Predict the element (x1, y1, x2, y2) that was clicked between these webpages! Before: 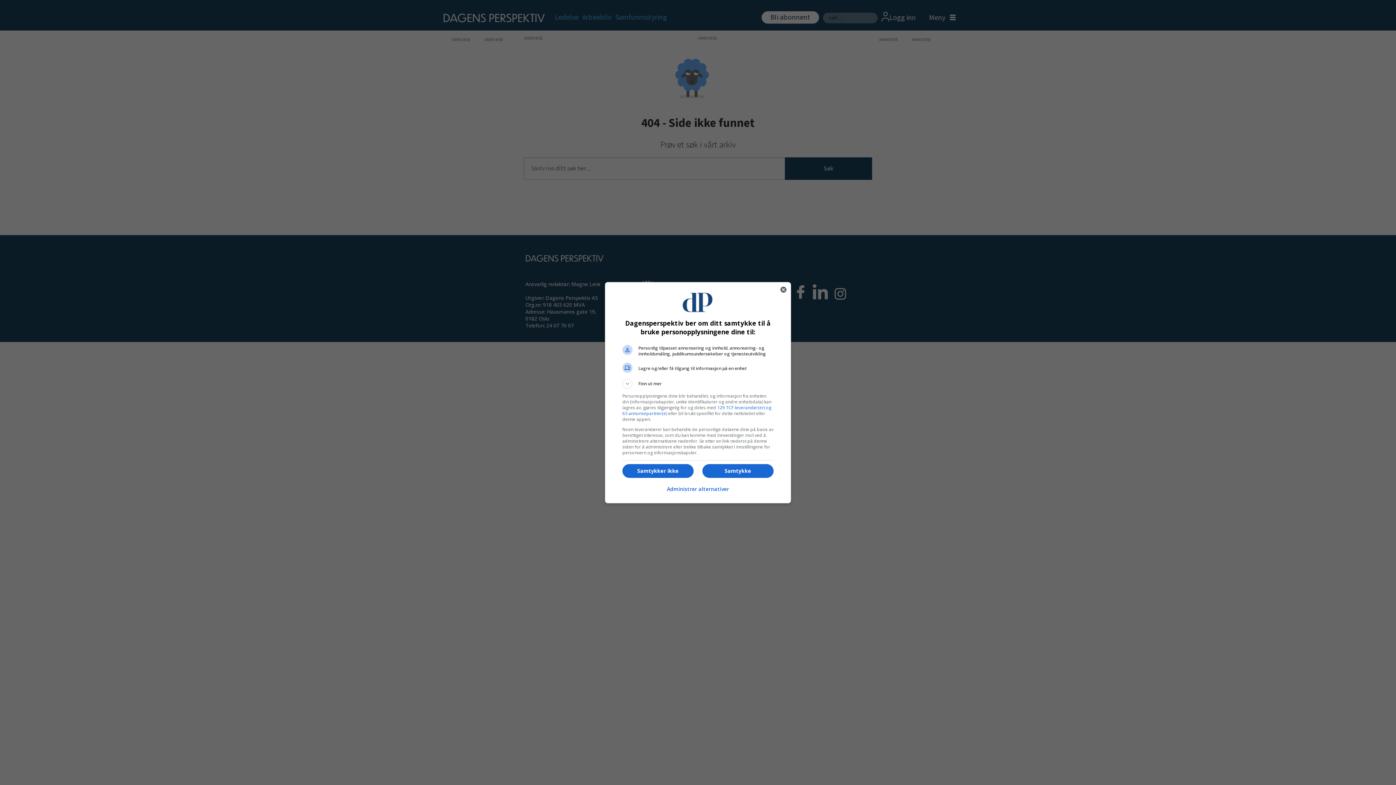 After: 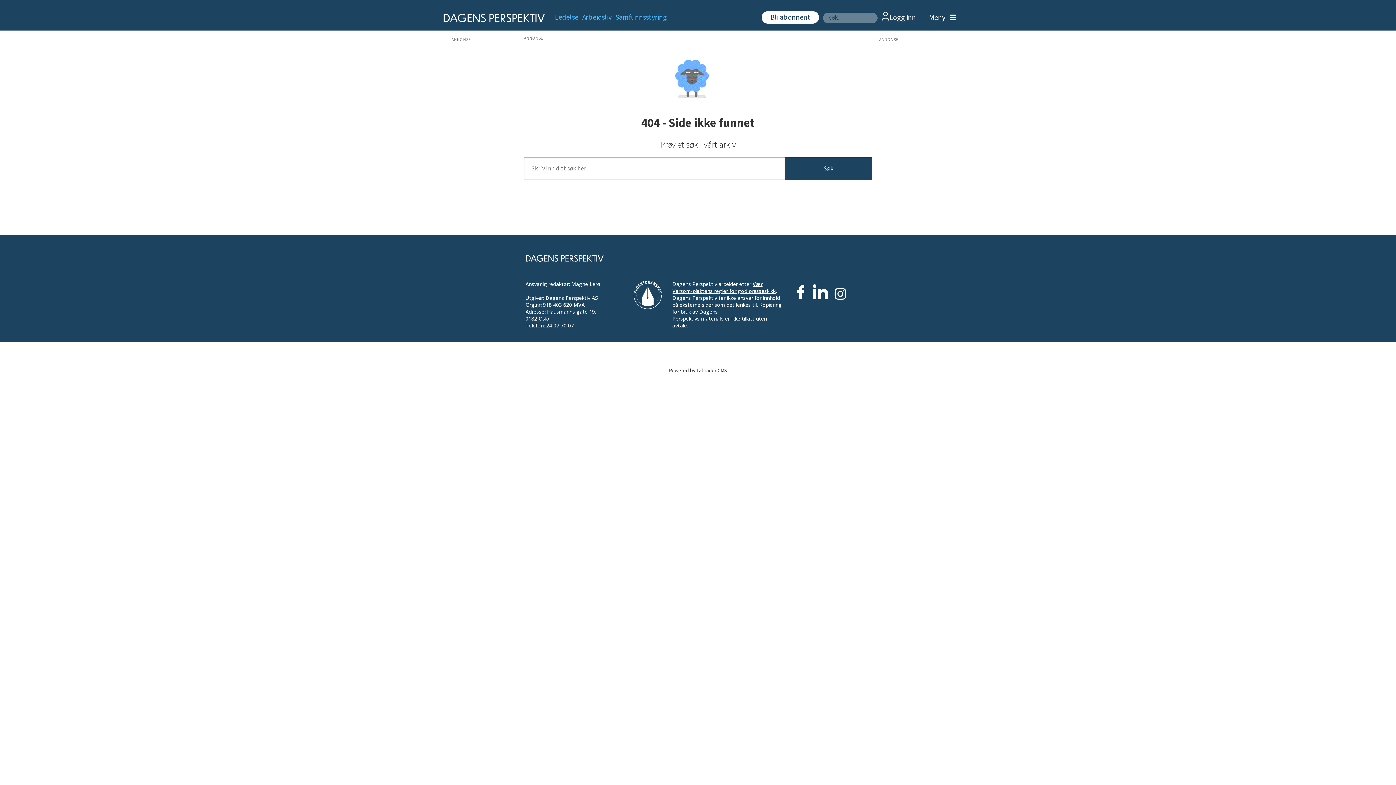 Action: bbox: (776, 282, 790, 296) label: Lukk